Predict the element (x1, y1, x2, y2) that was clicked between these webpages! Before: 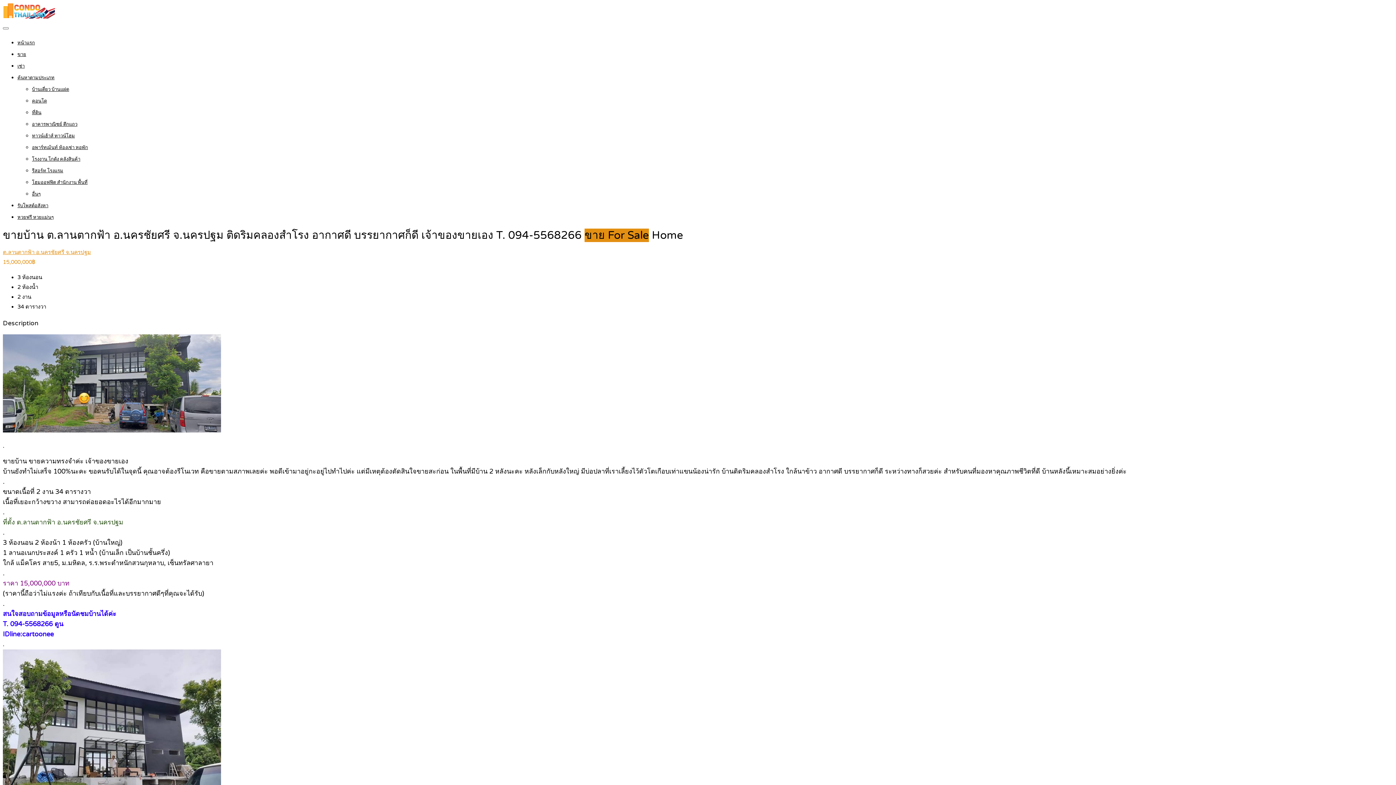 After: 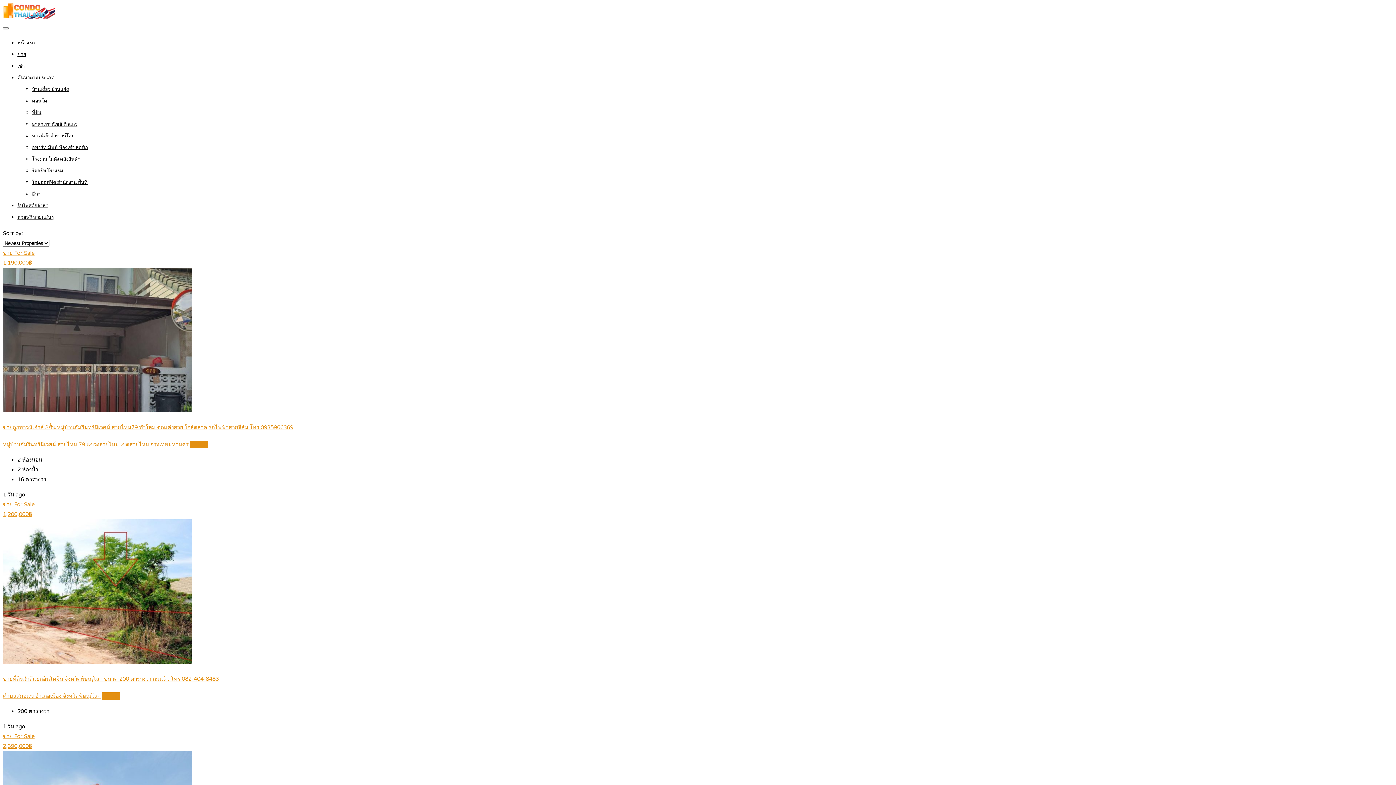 Action: bbox: (2, 13, 55, 20)